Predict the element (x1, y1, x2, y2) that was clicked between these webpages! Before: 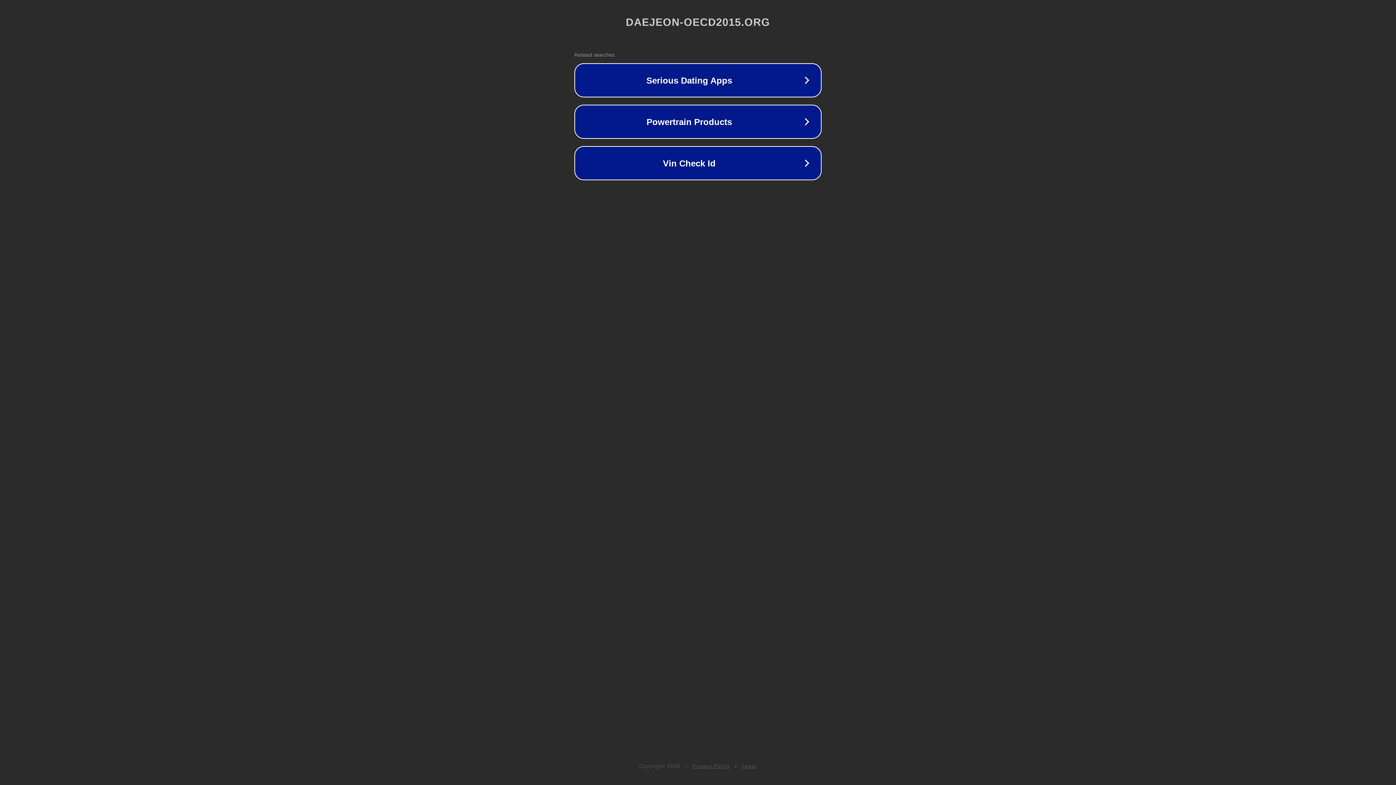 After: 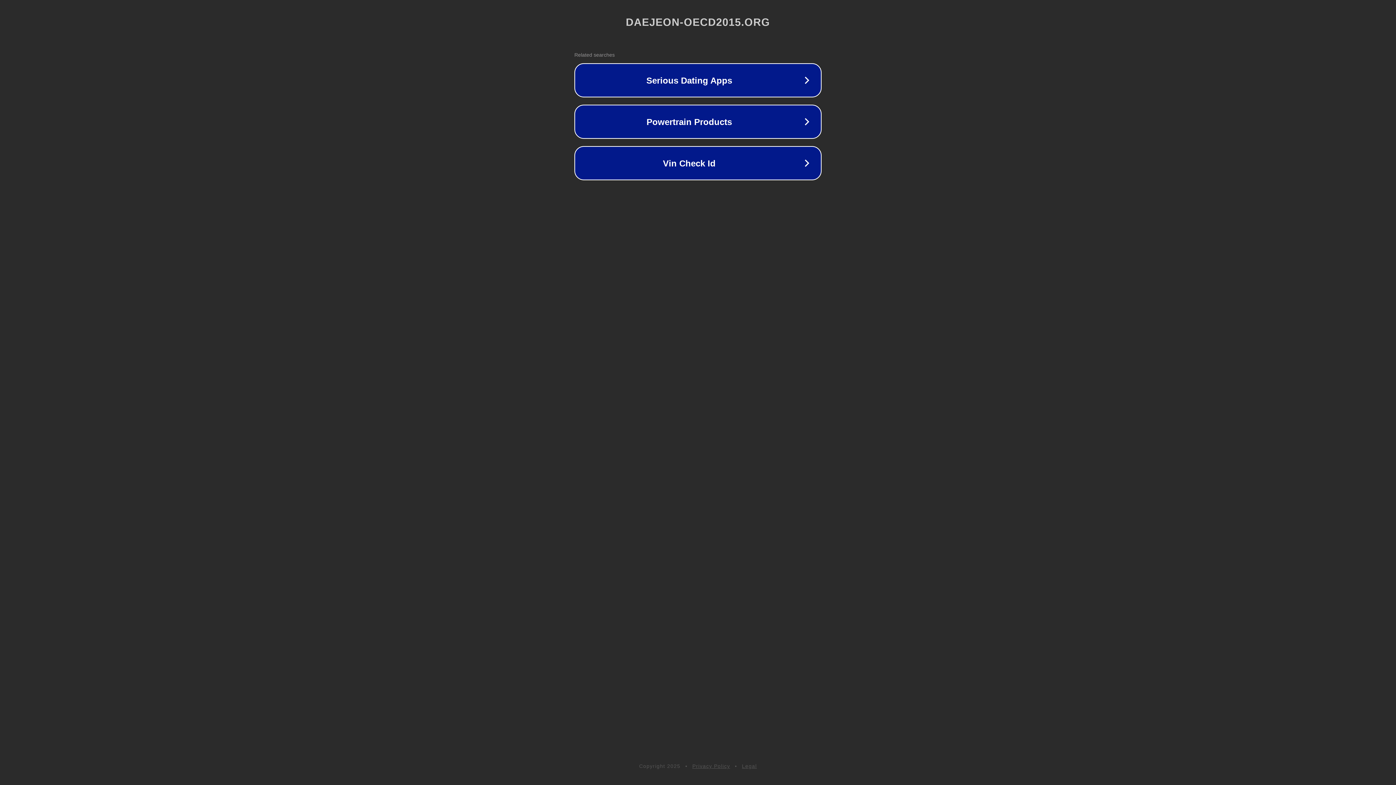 Action: label: Privacy Policy bbox: (692, 763, 730, 769)